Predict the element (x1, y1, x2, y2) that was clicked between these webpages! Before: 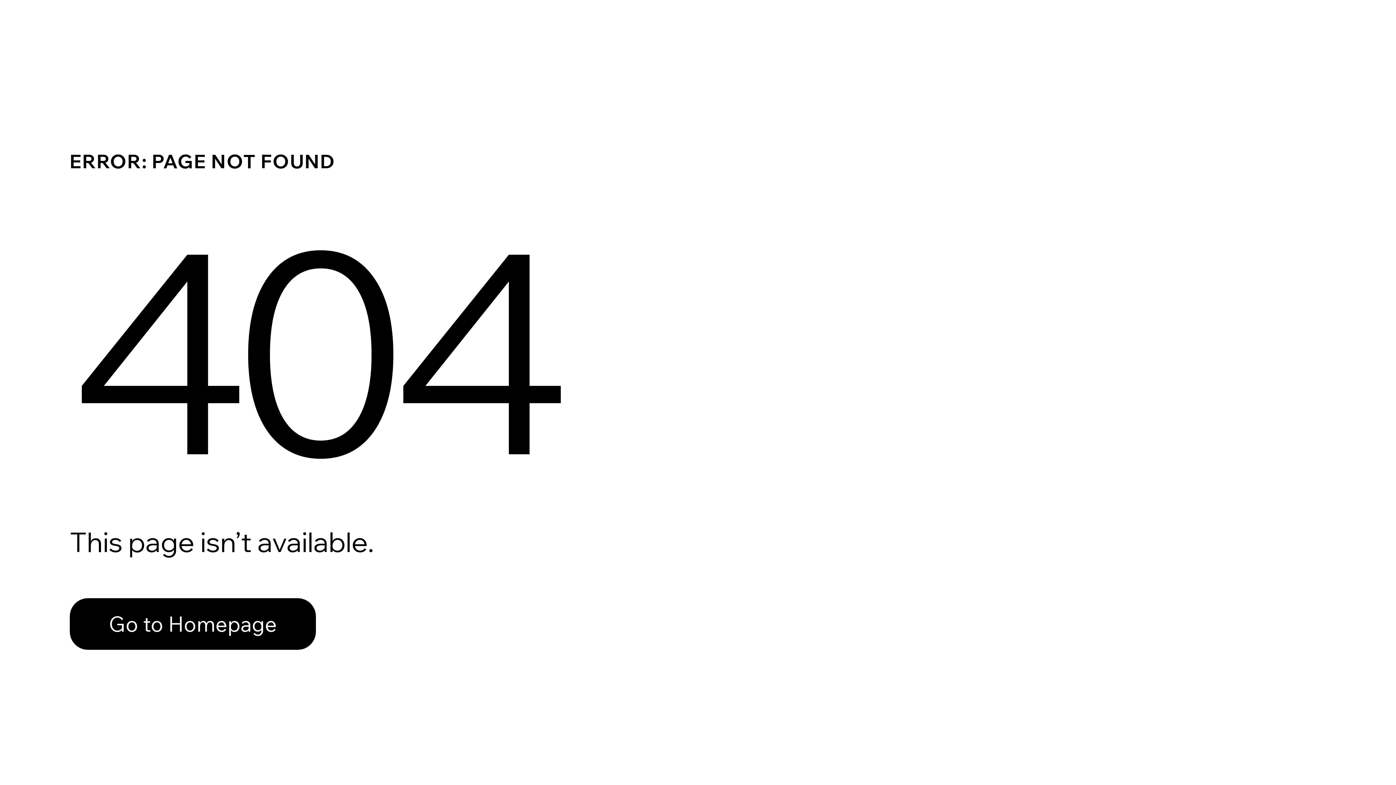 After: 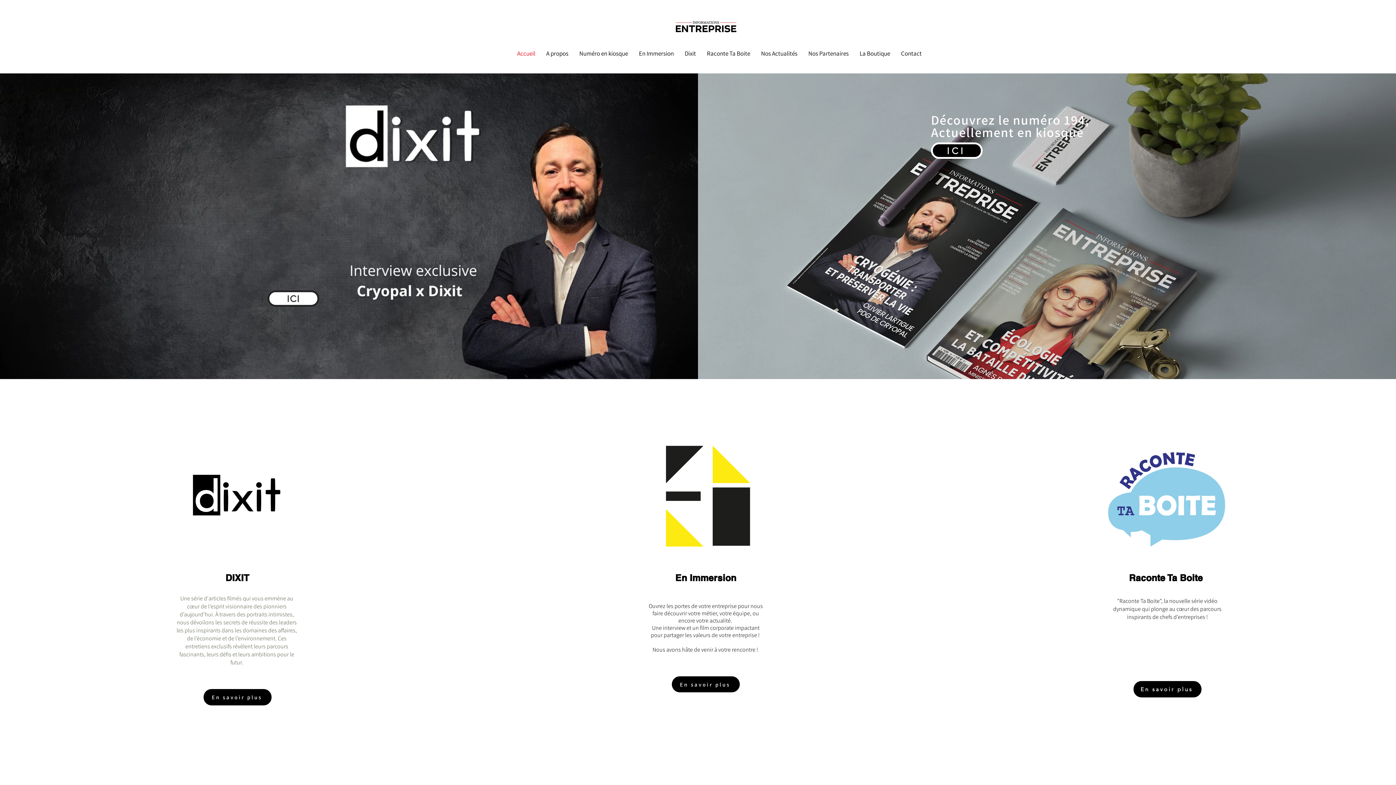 Action: bbox: (69, 598, 316, 650) label: Go to Homepage